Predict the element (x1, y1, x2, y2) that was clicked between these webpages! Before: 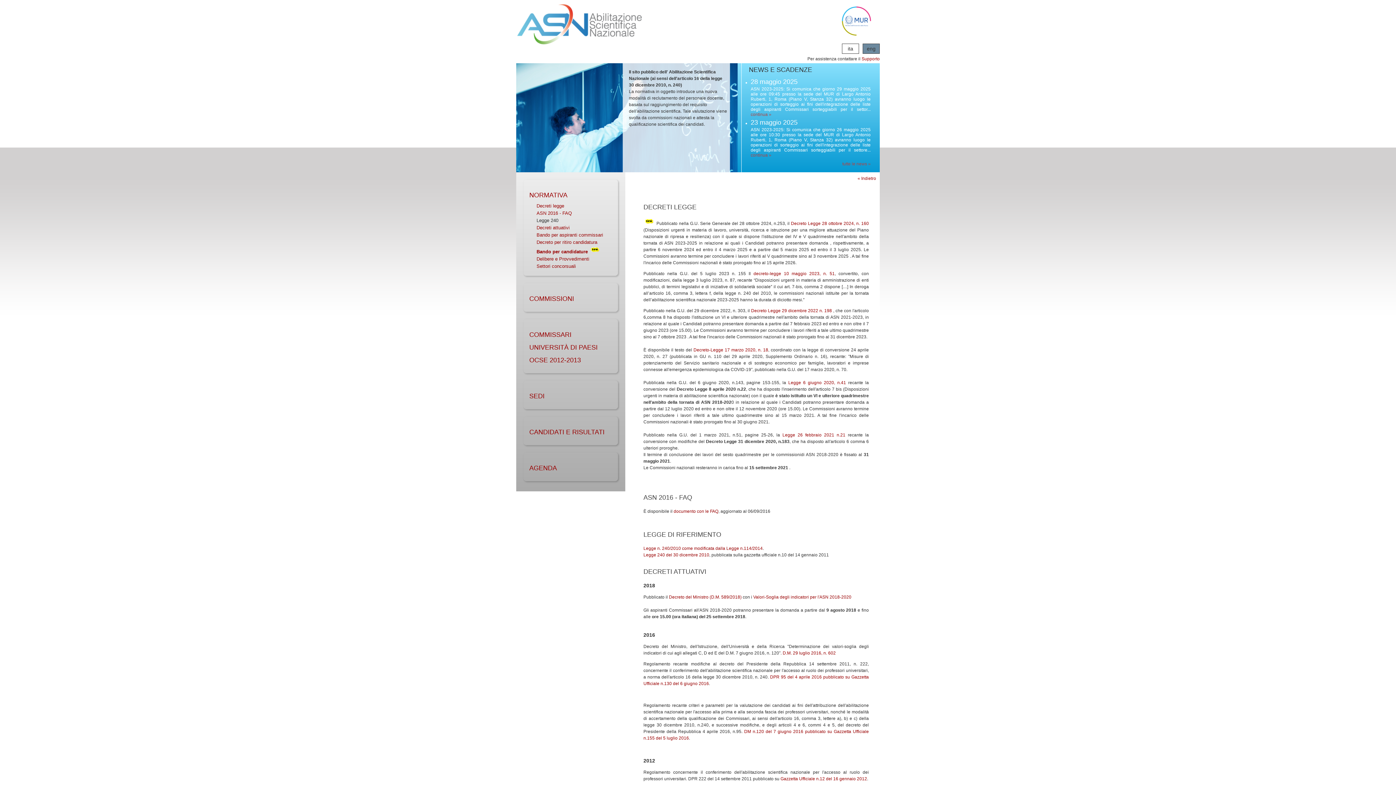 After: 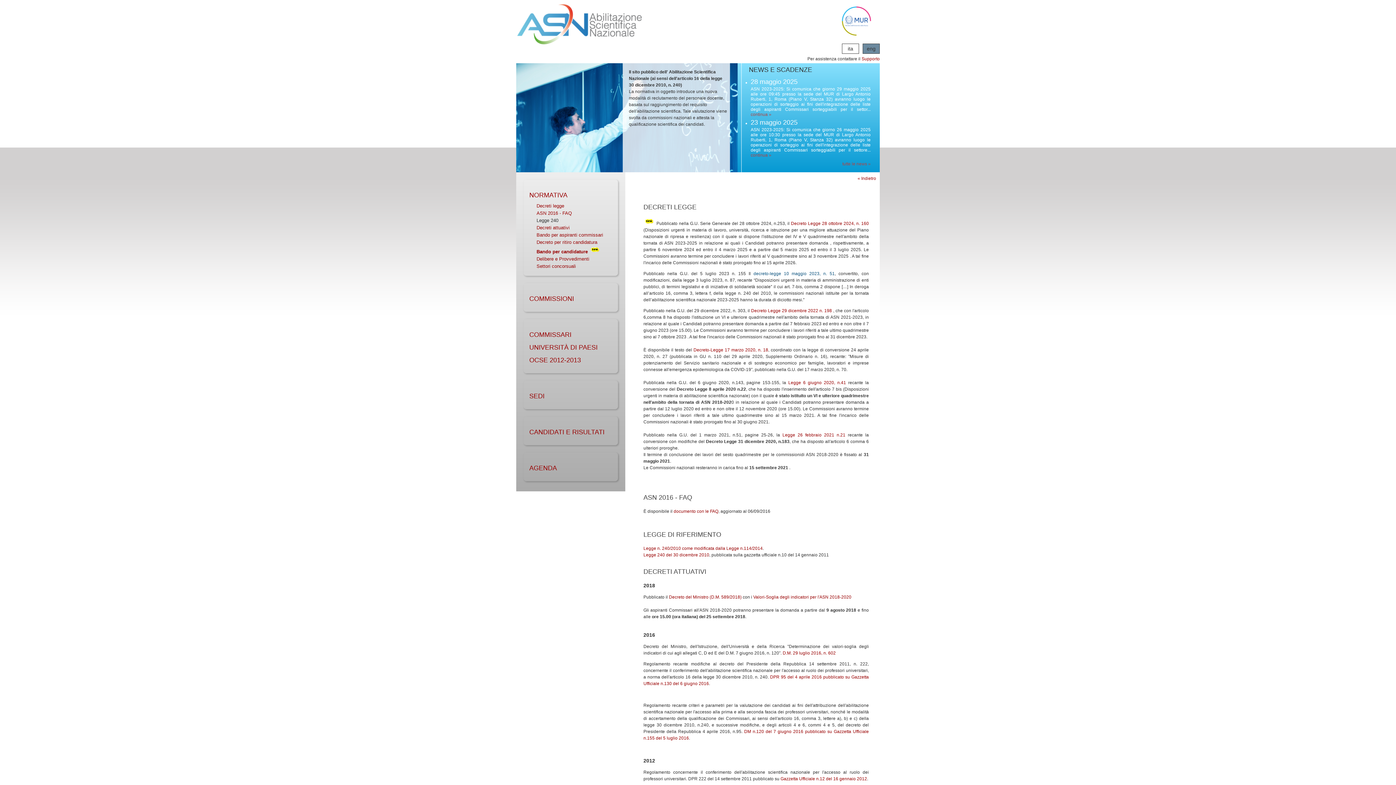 Action: bbox: (753, 271, 834, 276) label: decreto-legge 10 maggio 2023, n. 51